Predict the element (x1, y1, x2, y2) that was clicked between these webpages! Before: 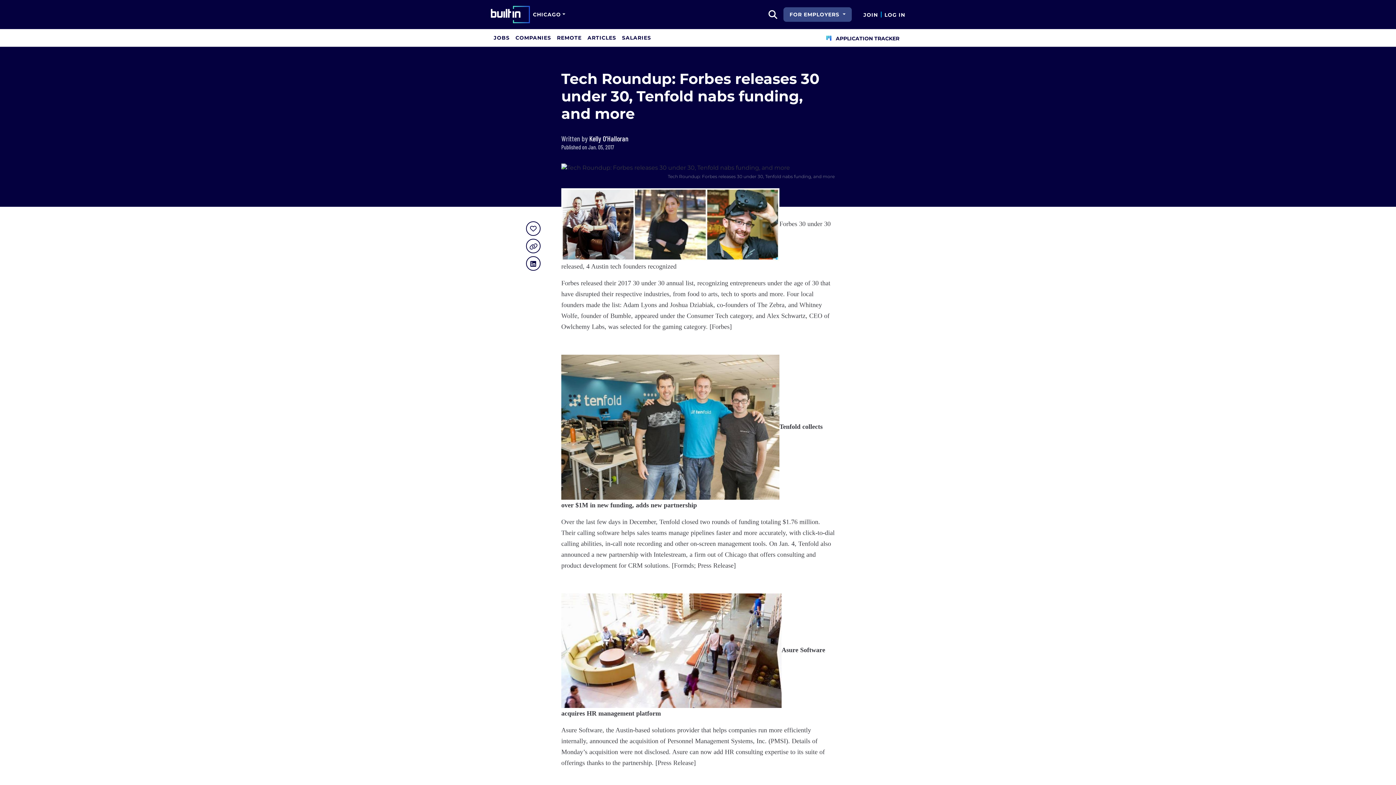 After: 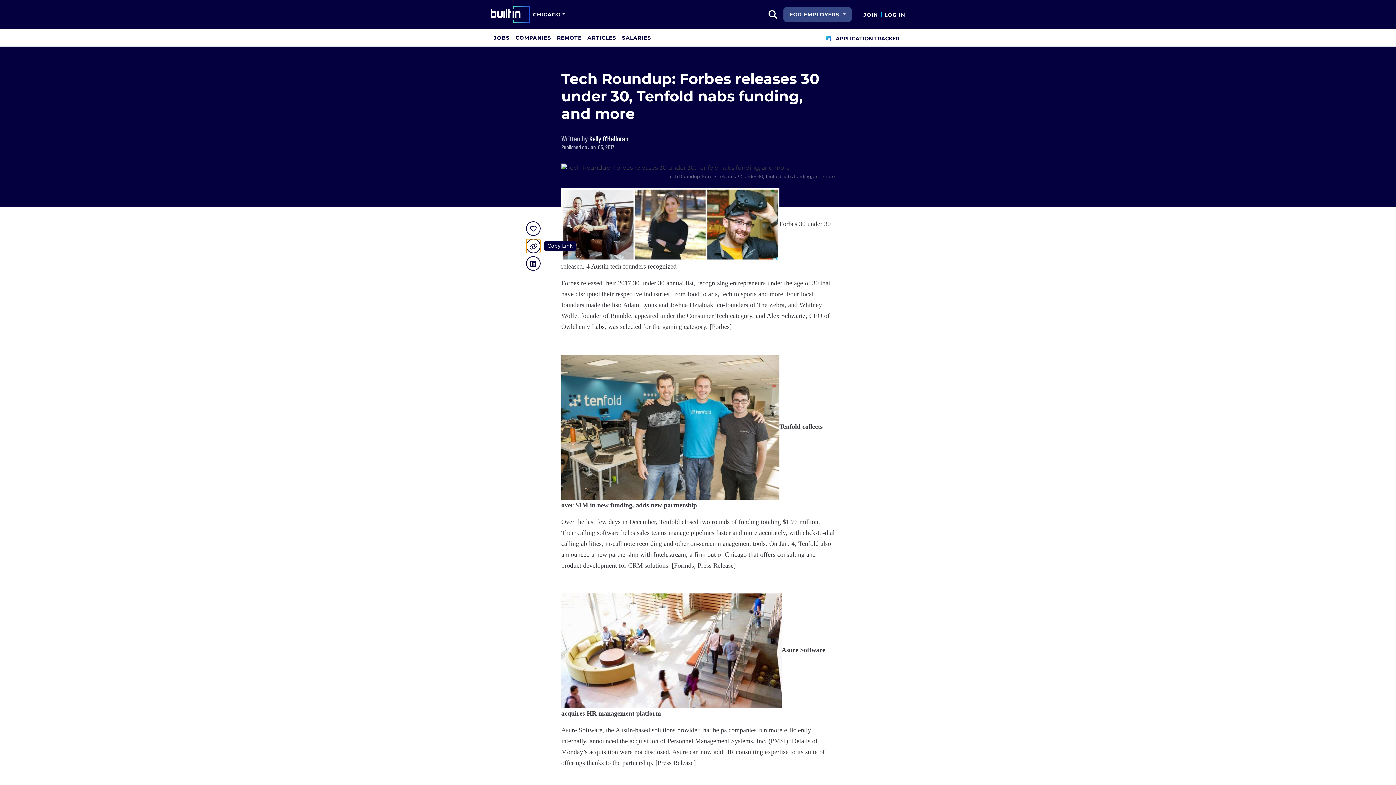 Action: label: Copy Link bbox: (526, 238, 540, 253)